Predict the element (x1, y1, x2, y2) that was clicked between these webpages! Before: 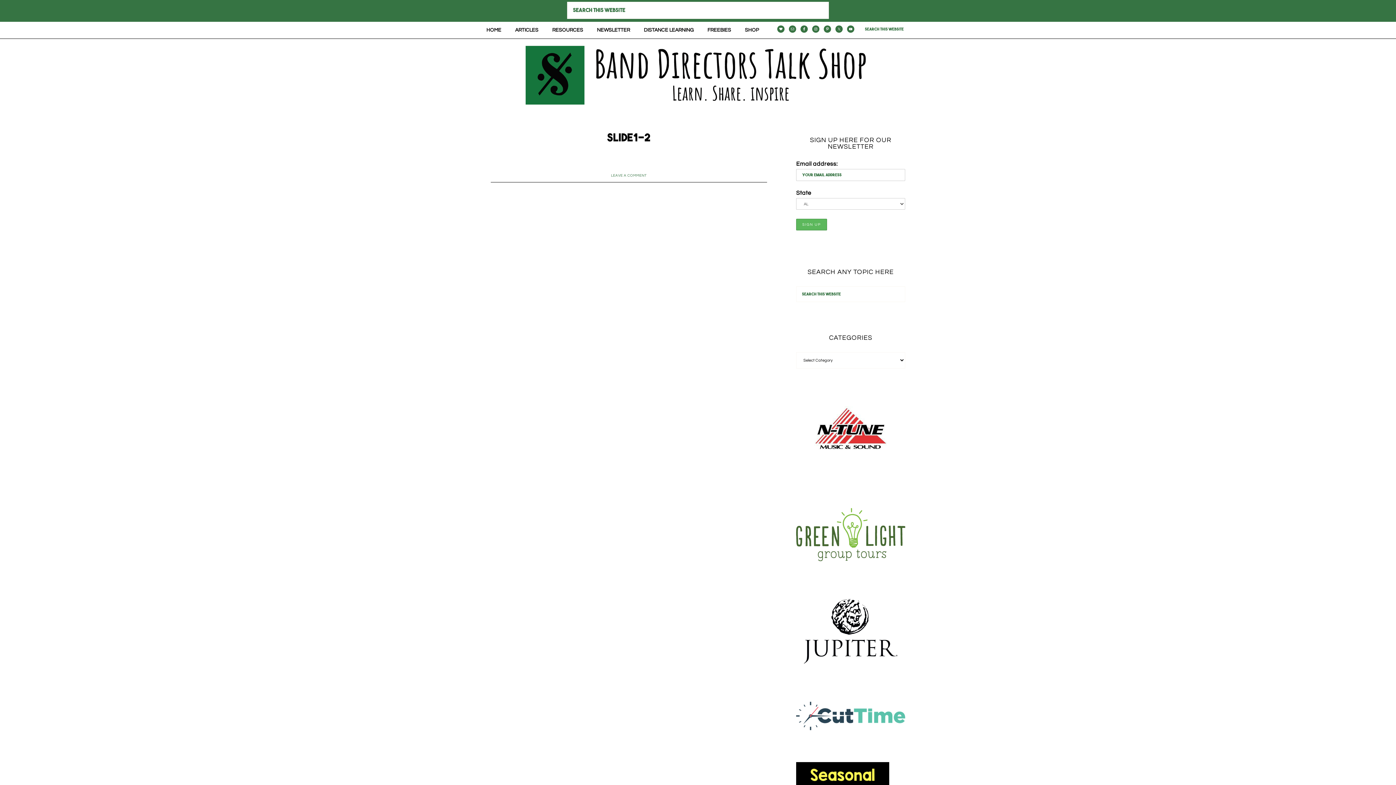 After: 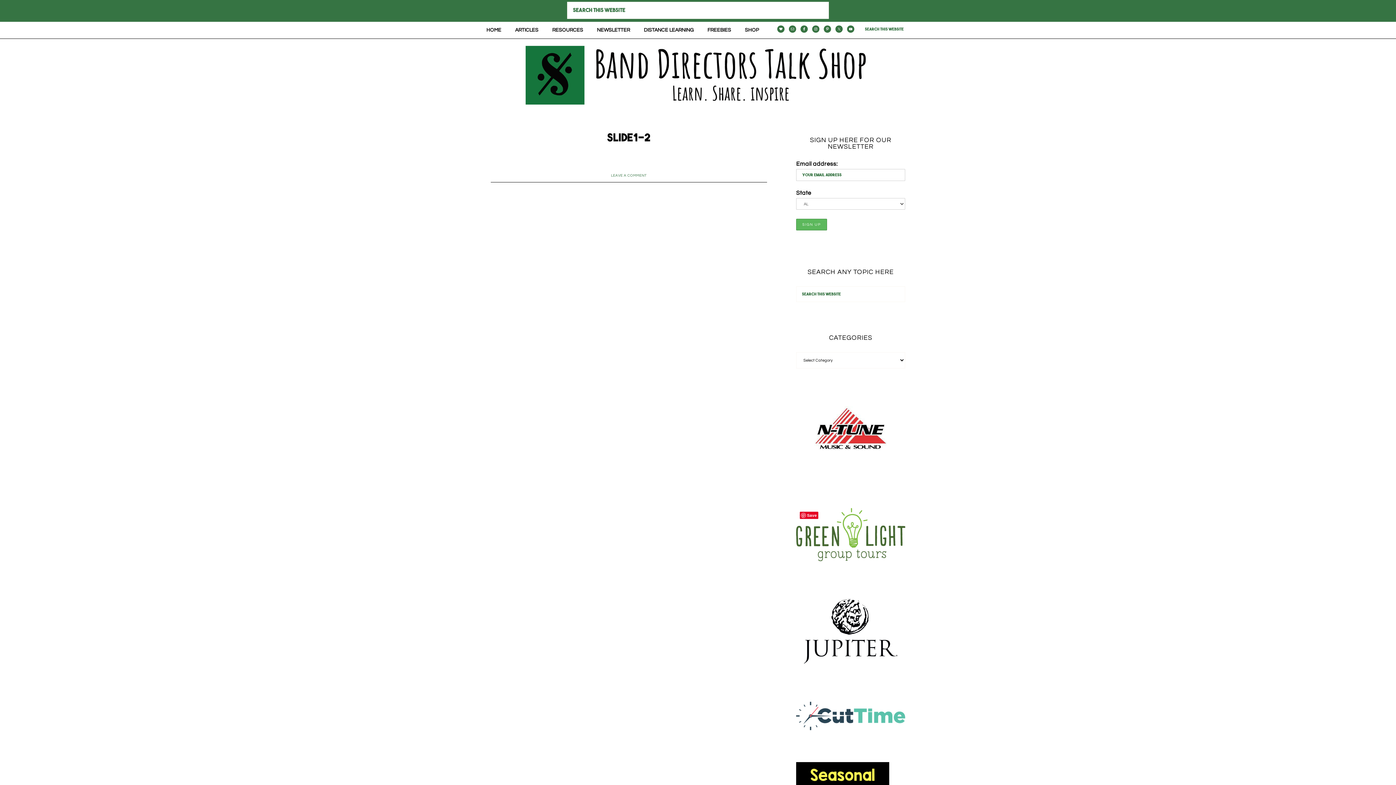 Action: bbox: (796, 556, 905, 562)